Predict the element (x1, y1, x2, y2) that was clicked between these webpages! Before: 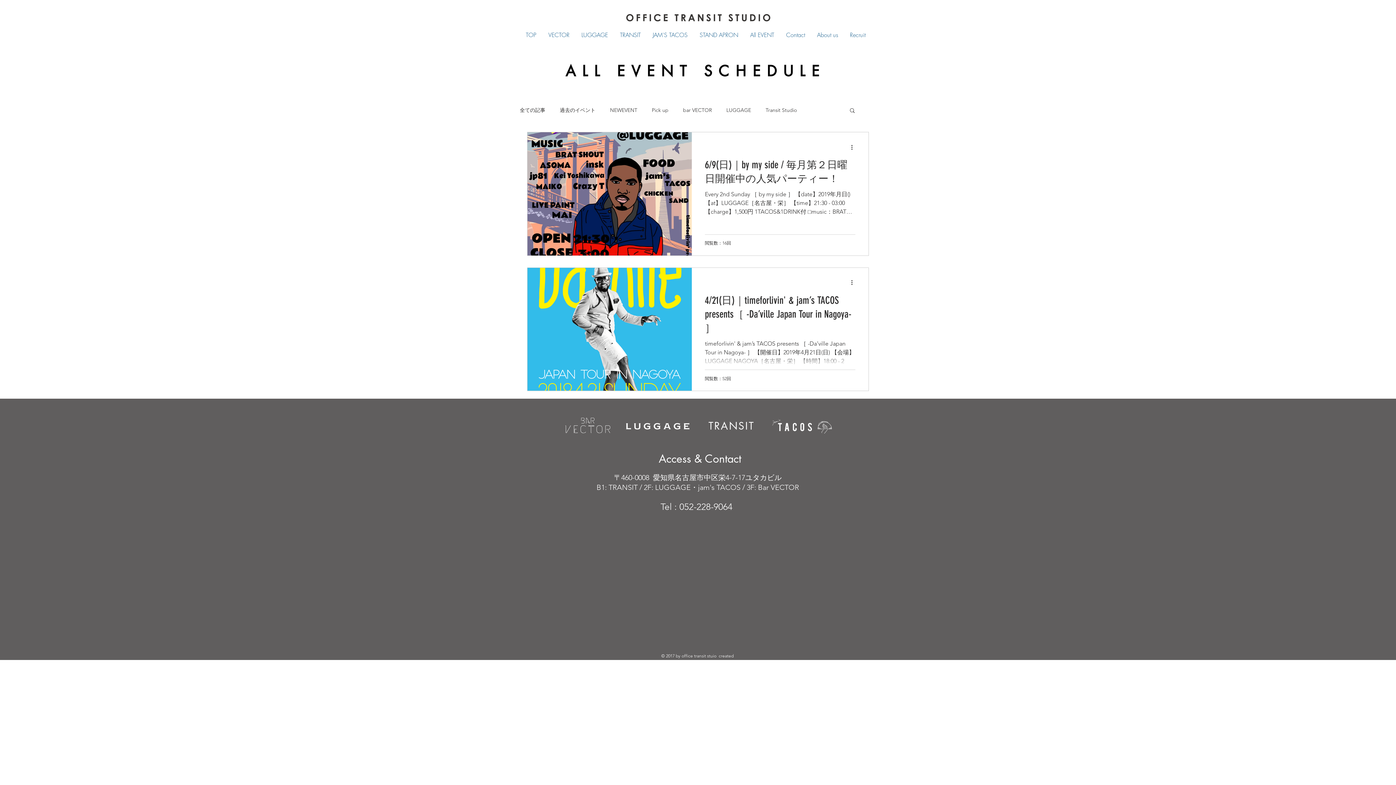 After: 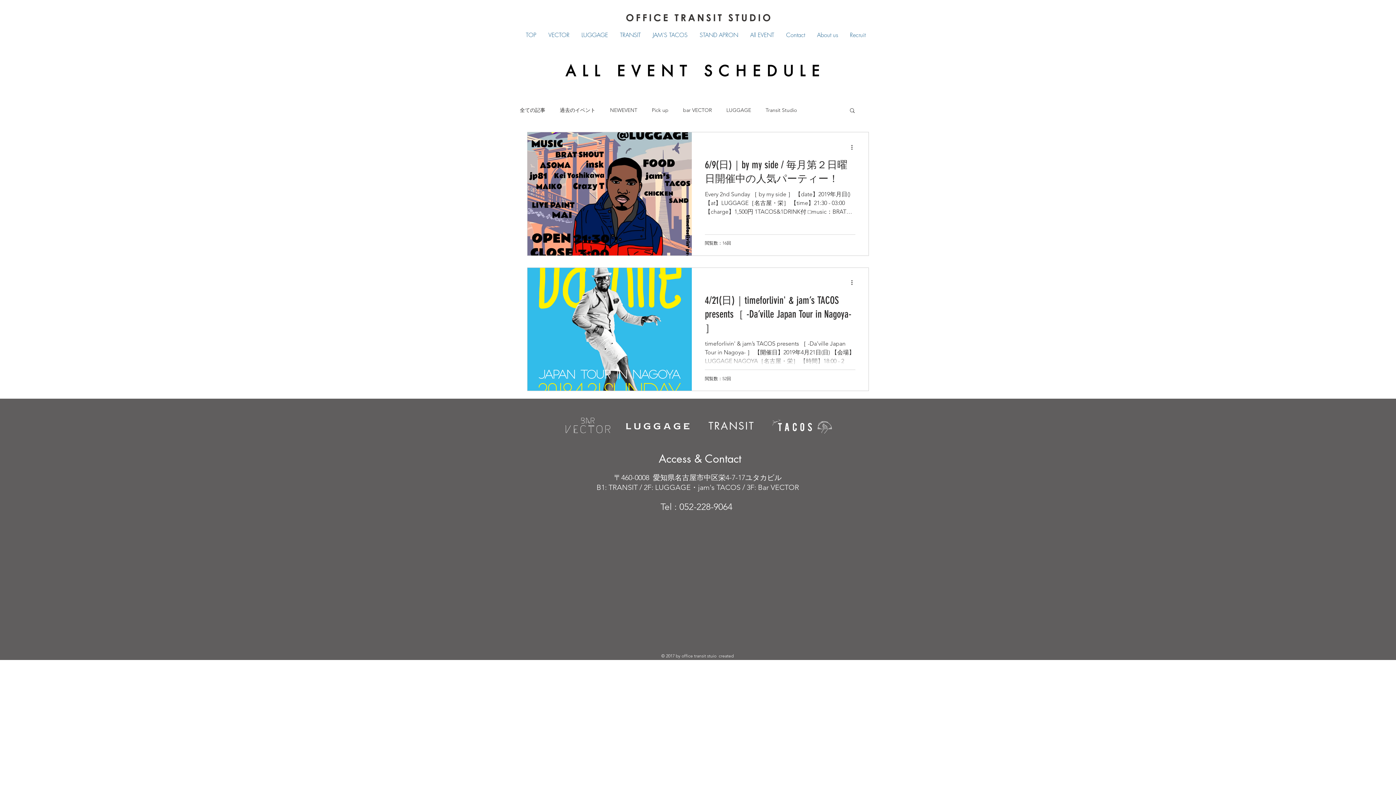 Action: bbox: (849, 107, 856, 114) label: 検索